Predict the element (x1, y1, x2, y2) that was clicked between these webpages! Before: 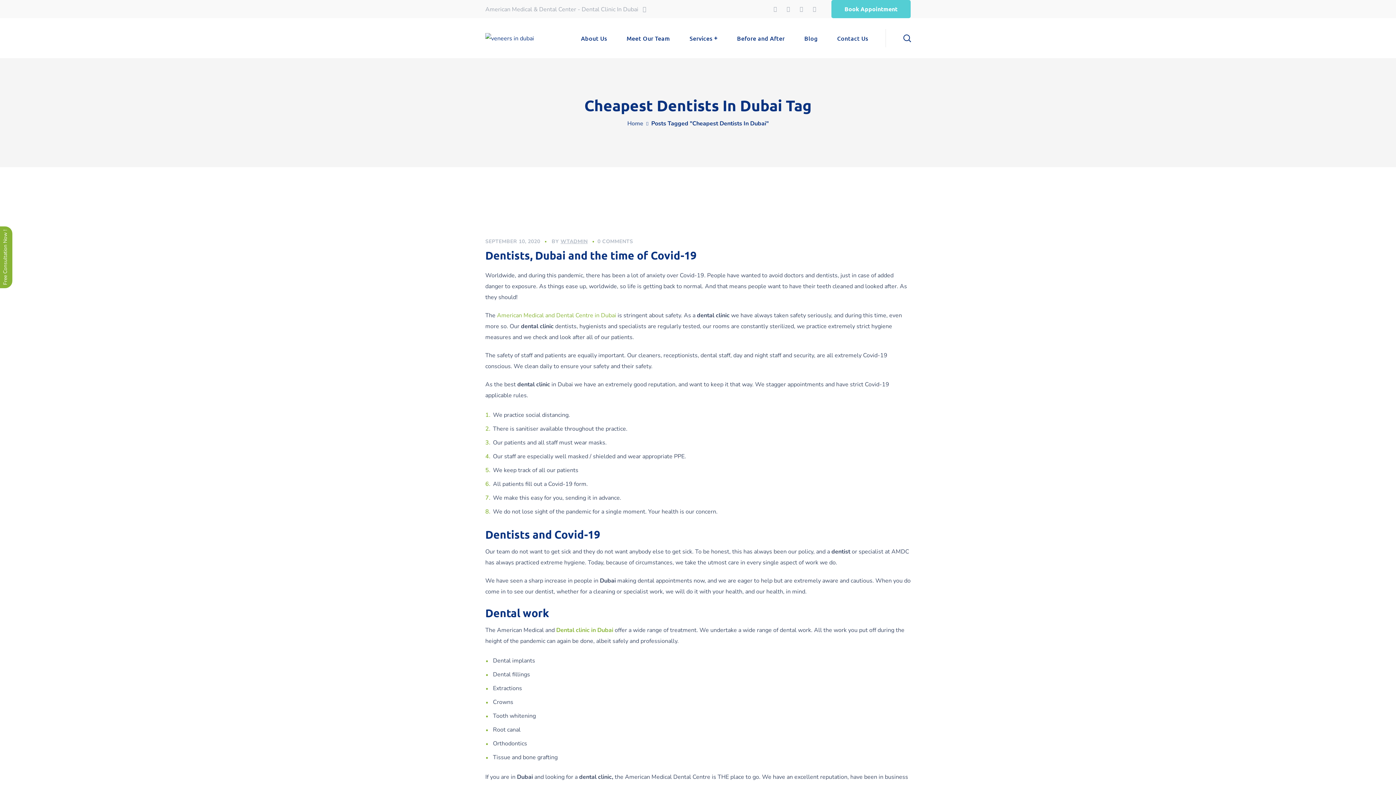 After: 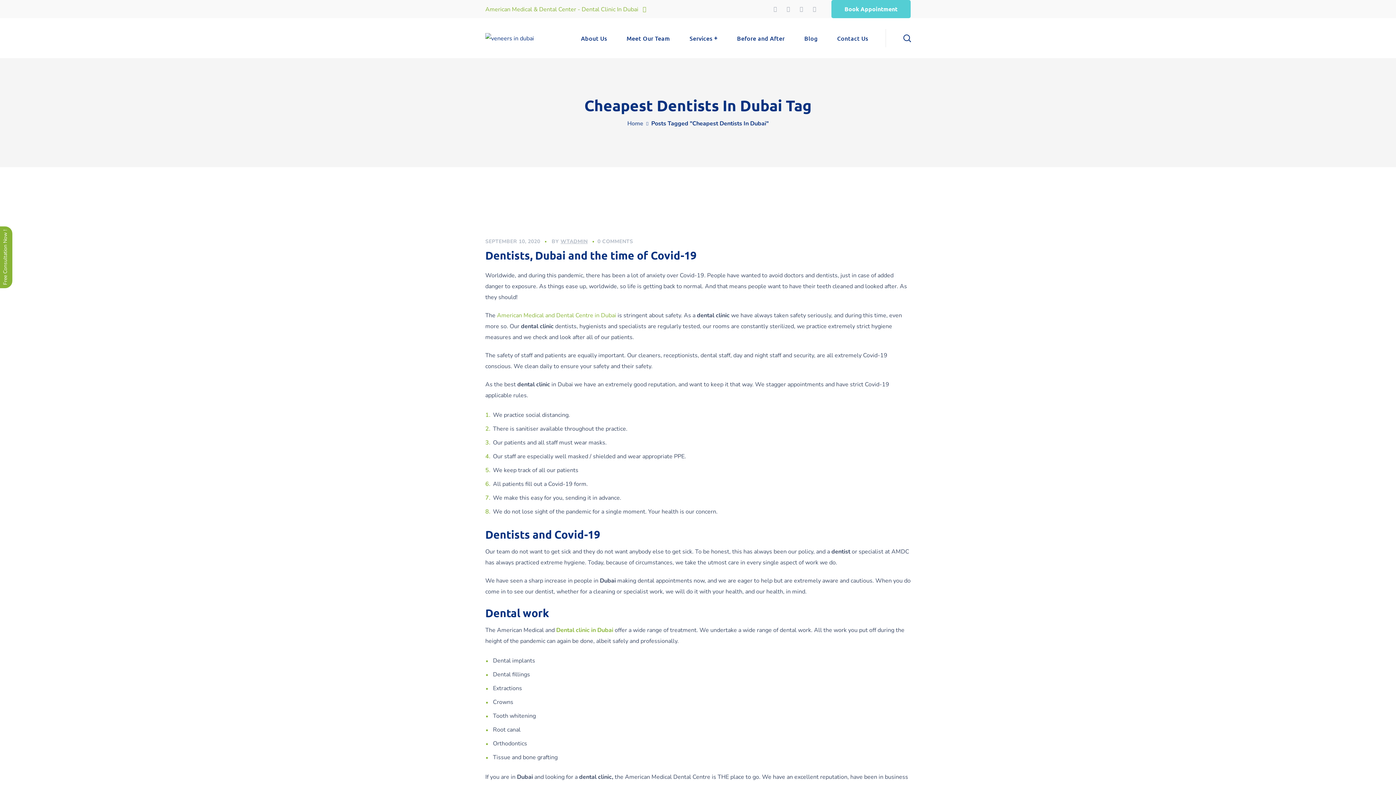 Action: bbox: (485, 5, 646, 13) label: American Medical & Dental Center - Dental Clinic In Dubai 